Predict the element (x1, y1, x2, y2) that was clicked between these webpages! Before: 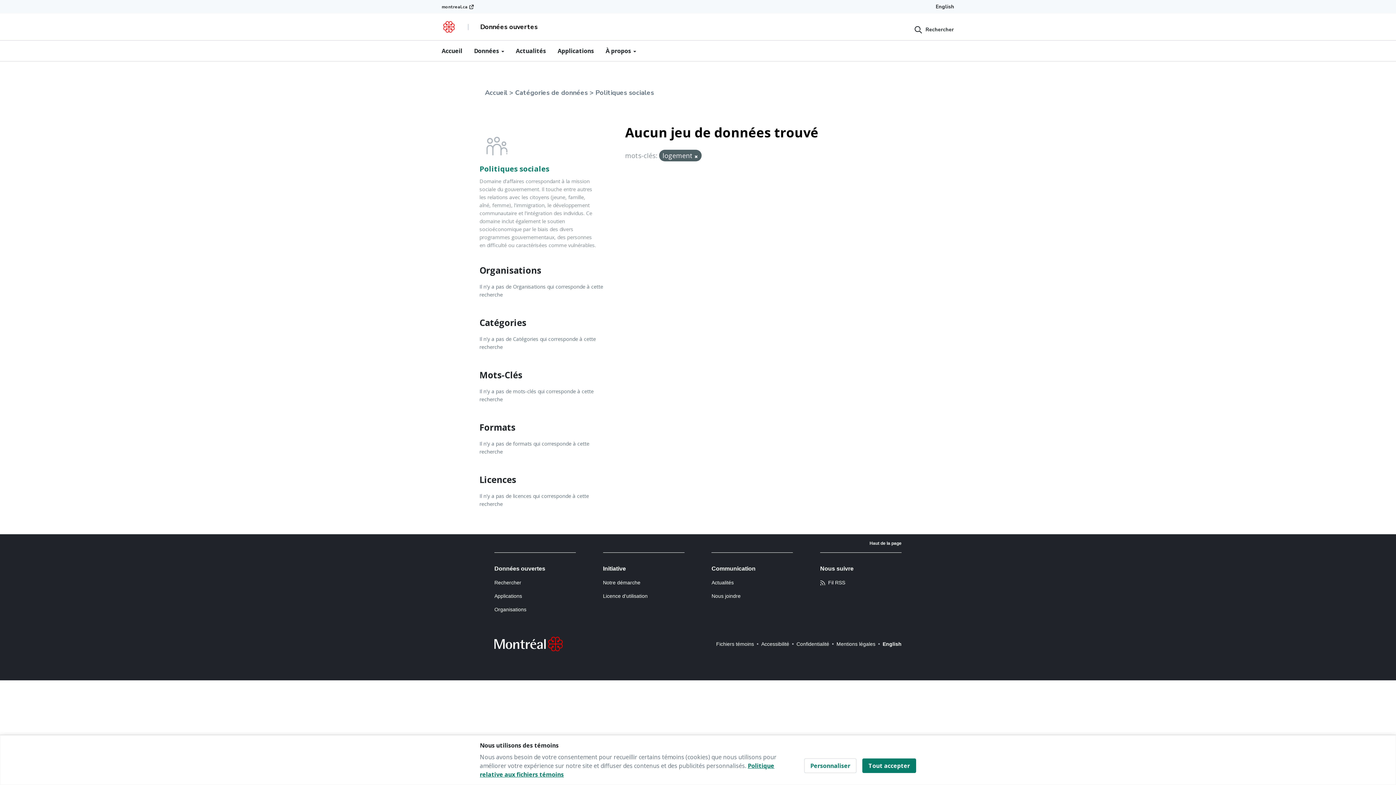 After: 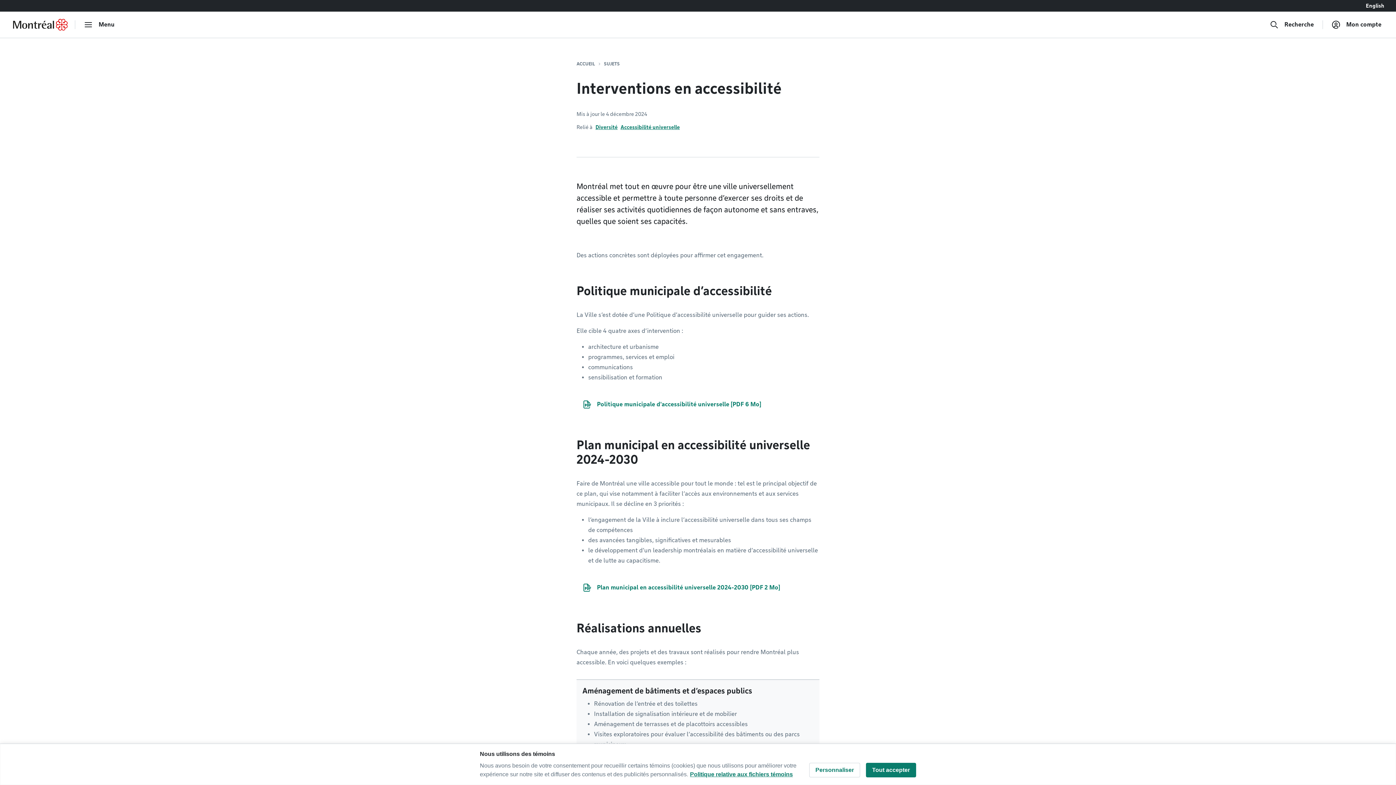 Action: bbox: (761, 641, 789, 647) label: Accessibilité